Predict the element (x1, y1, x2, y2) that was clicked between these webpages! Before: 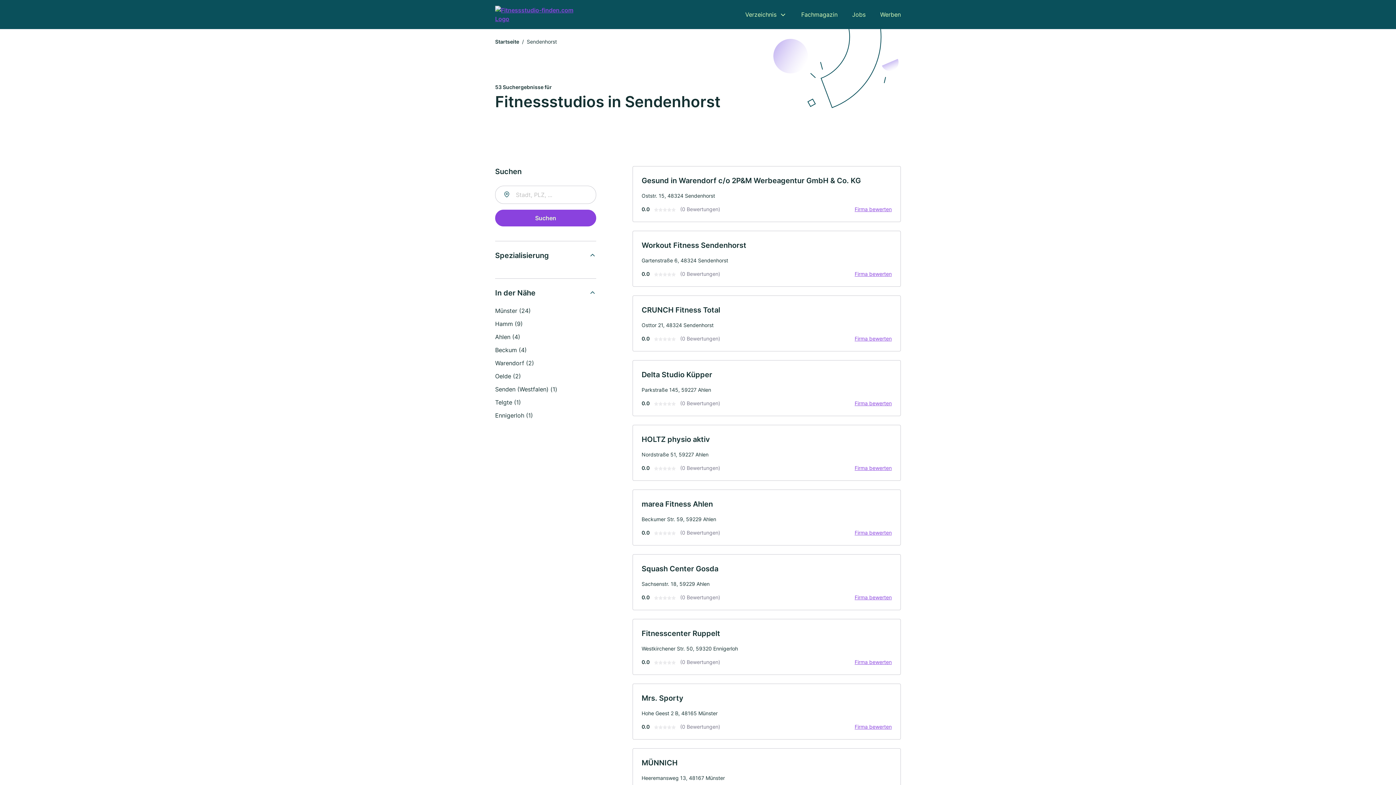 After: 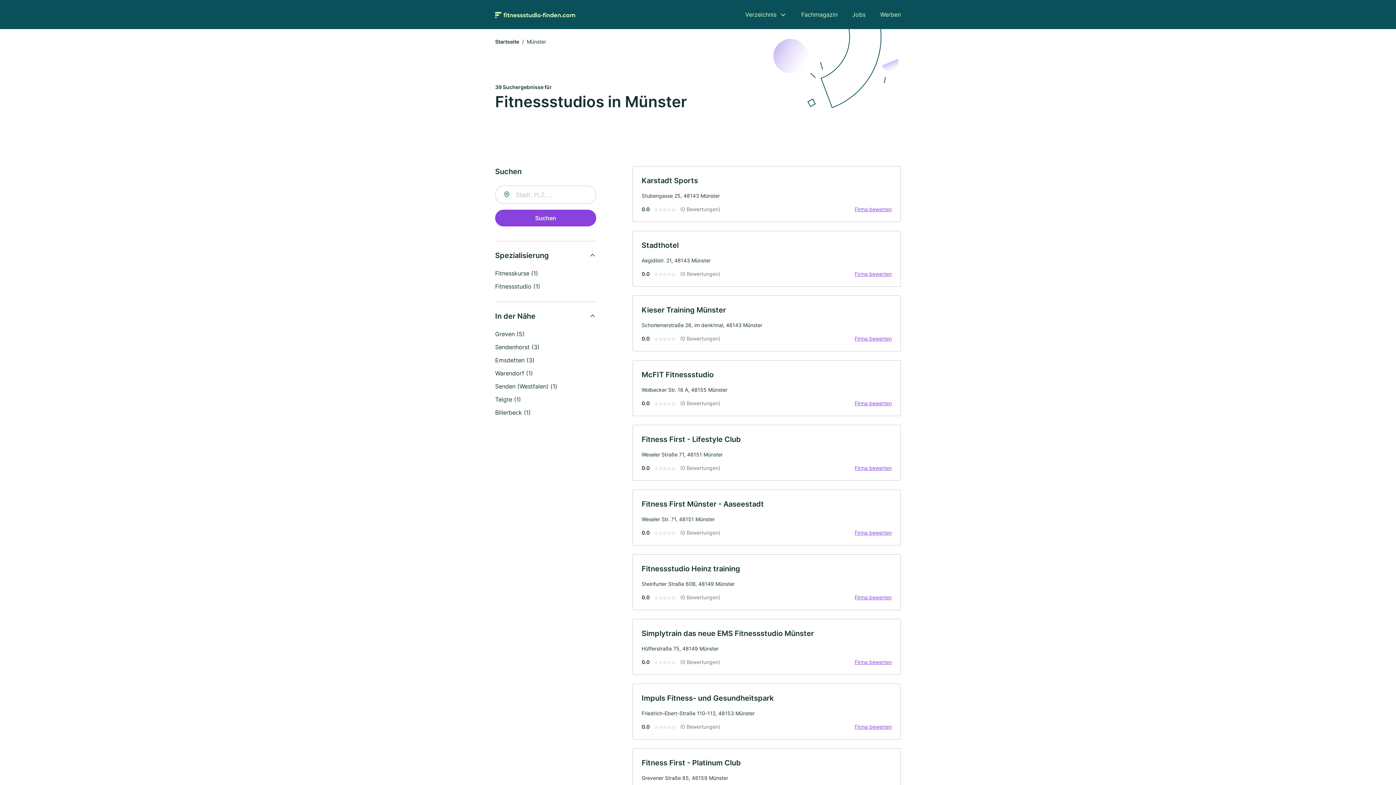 Action: label: Münster (24) bbox: (495, 307, 530, 314)